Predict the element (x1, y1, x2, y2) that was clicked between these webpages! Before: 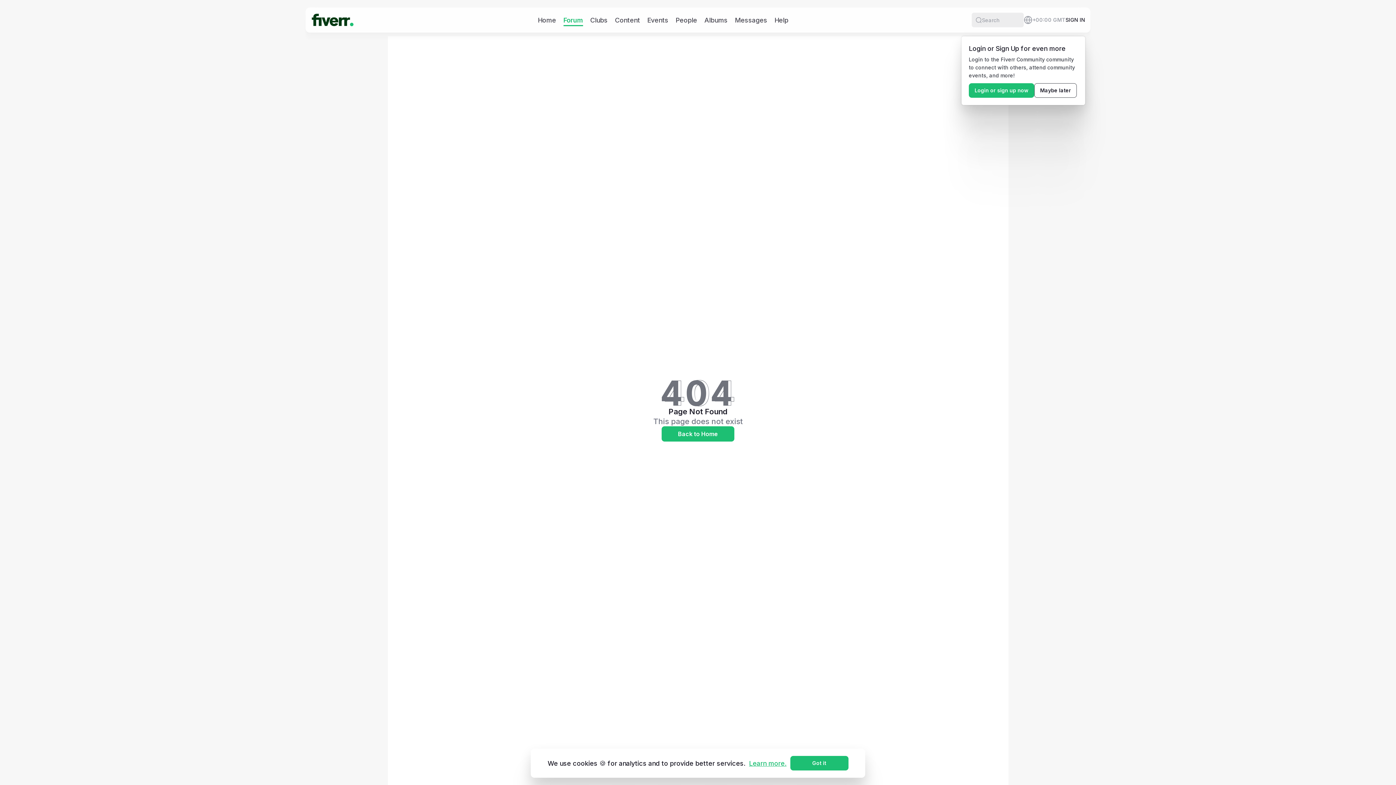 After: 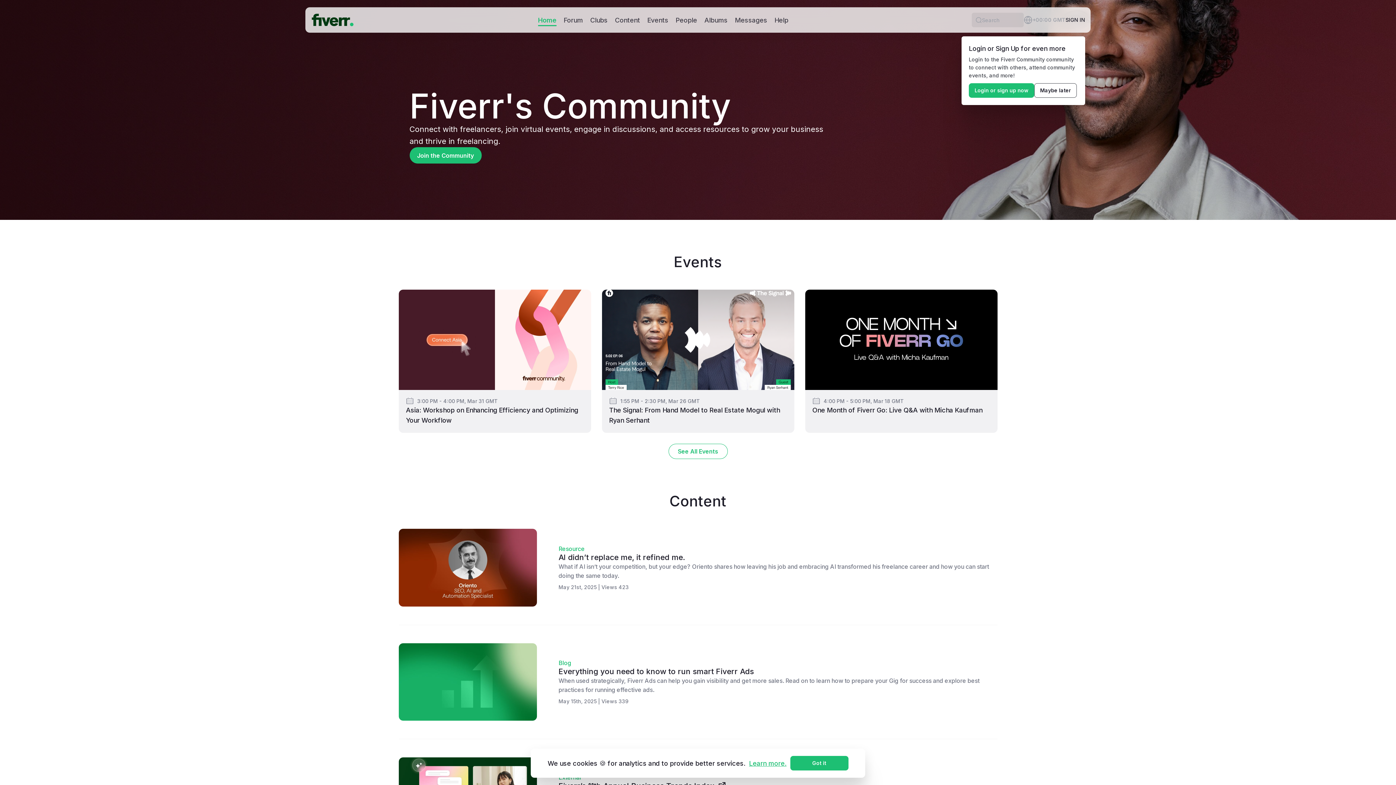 Action: label: Back to Home bbox: (661, 426, 734, 441)